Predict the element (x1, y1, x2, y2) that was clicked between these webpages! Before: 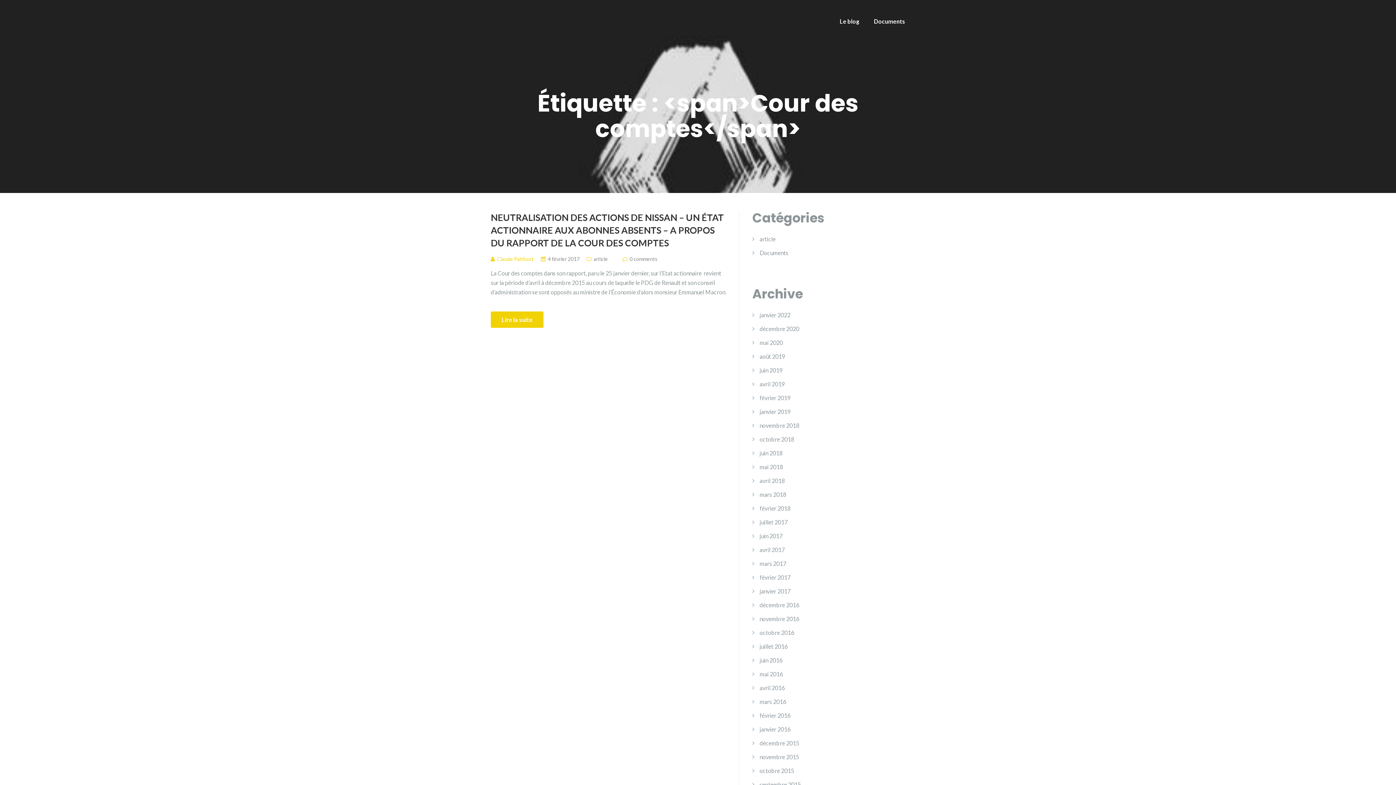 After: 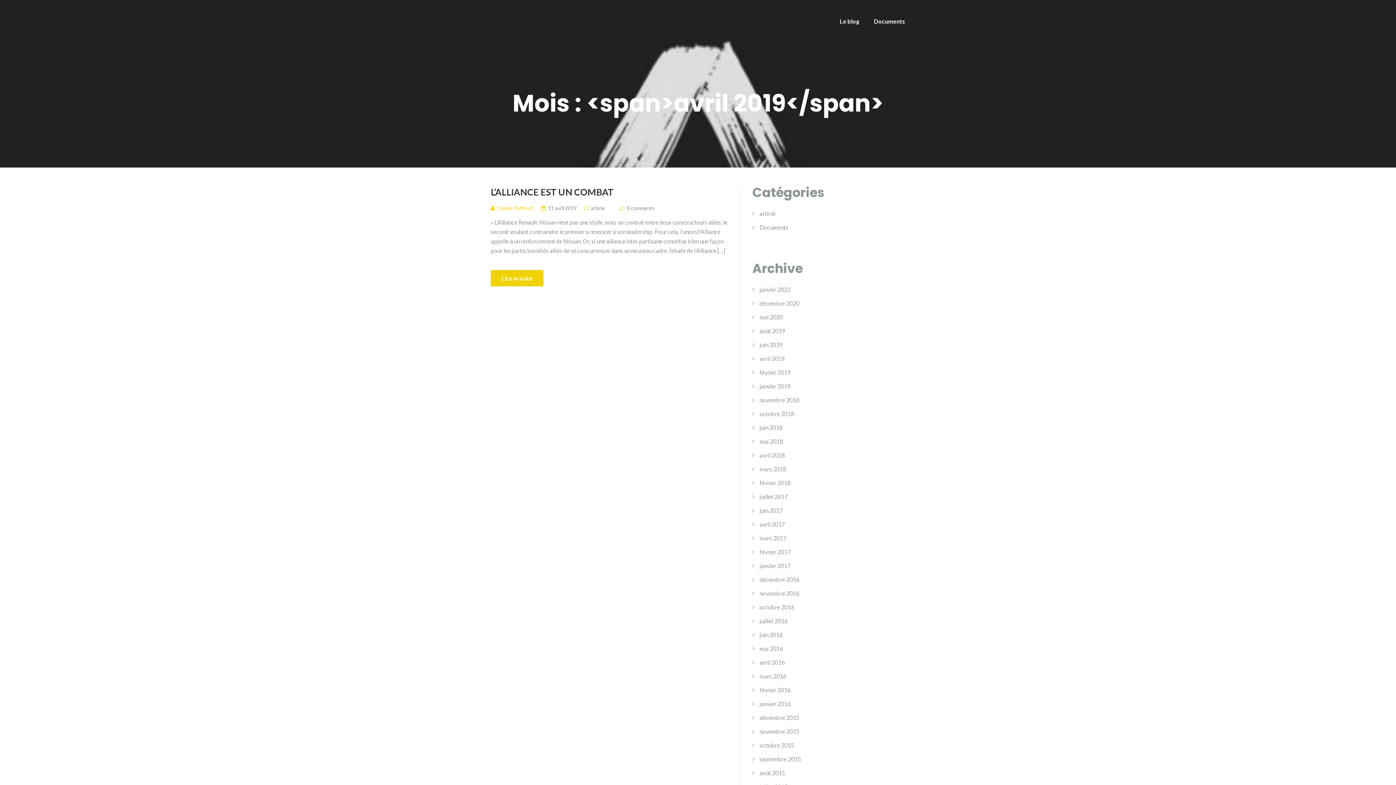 Action: bbox: (759, 380, 784, 387) label: avril 2019